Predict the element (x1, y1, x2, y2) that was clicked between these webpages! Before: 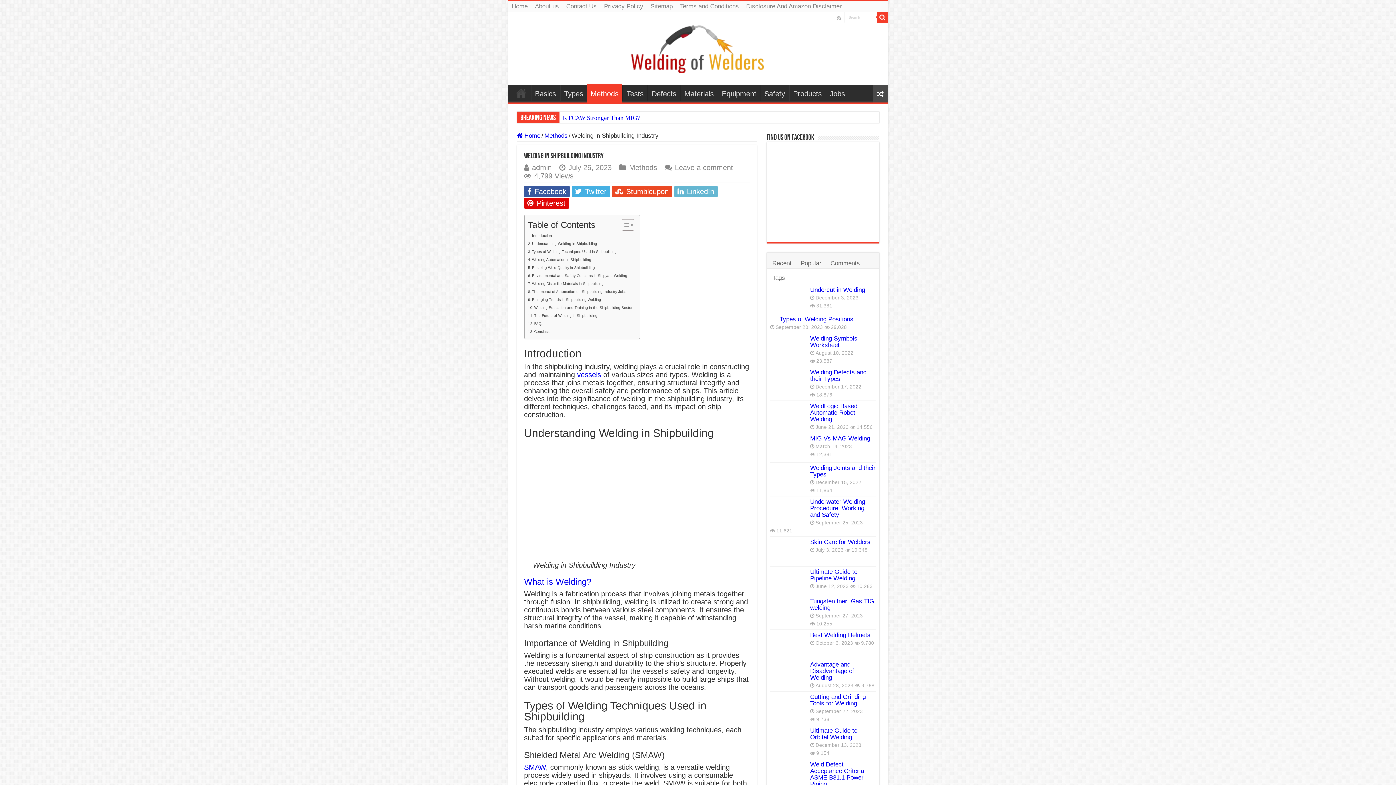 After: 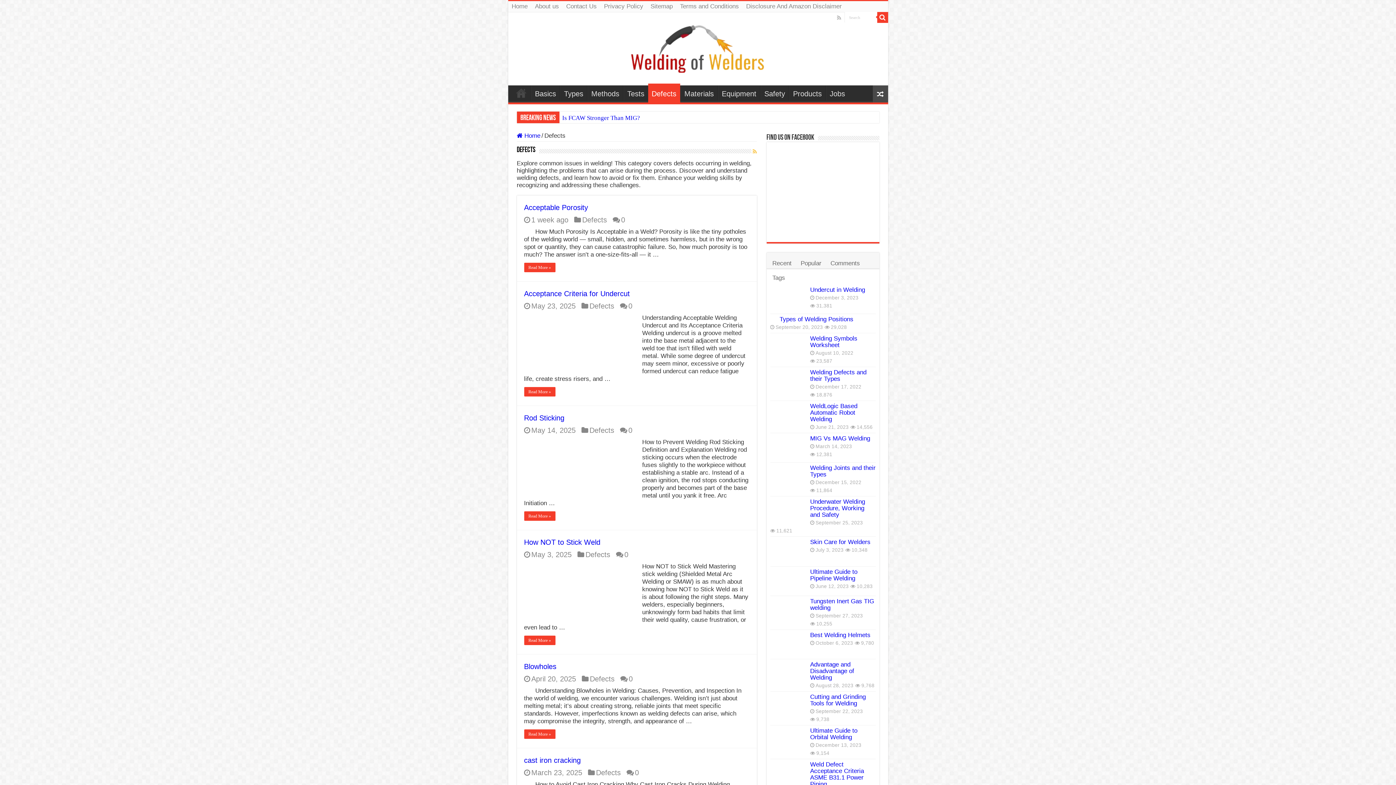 Action: label: Defects bbox: (647, 85, 680, 100)